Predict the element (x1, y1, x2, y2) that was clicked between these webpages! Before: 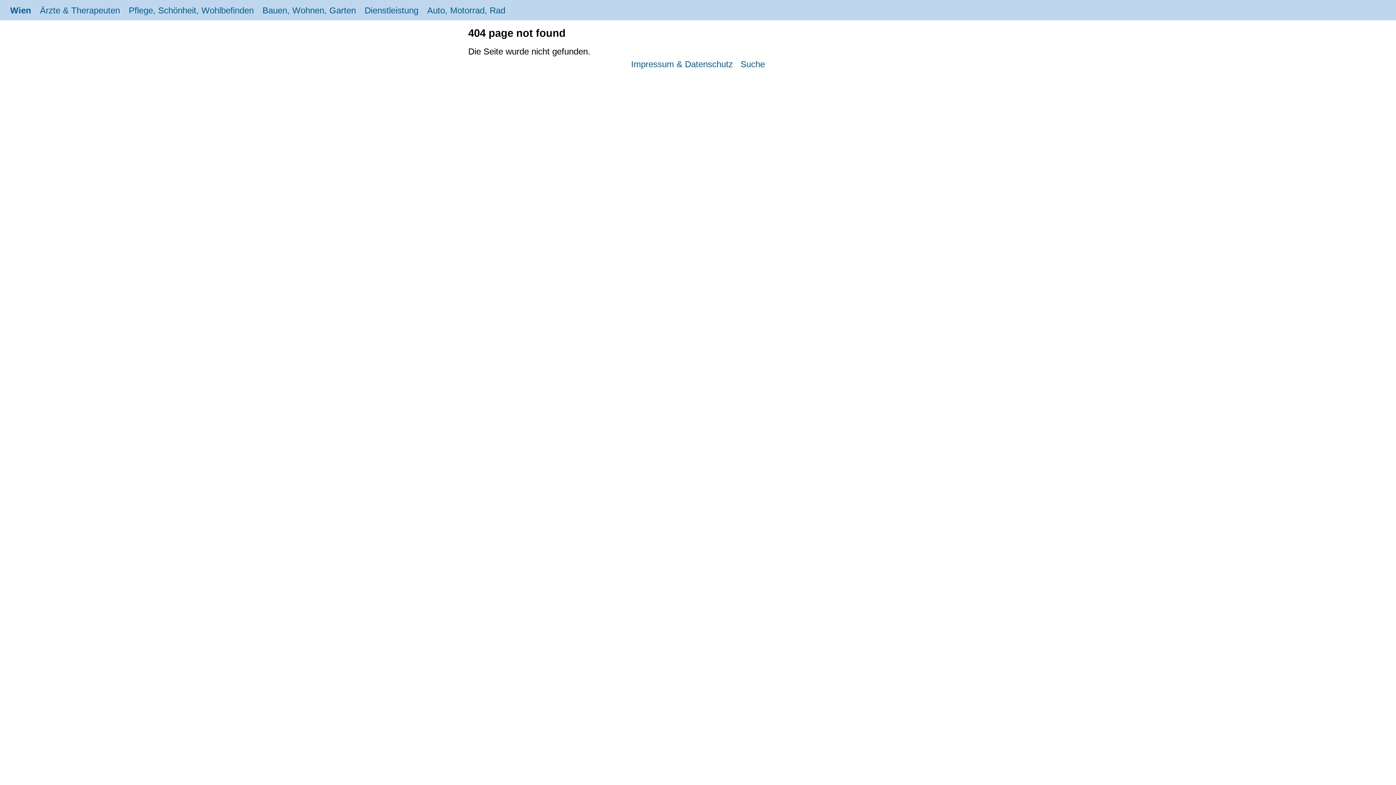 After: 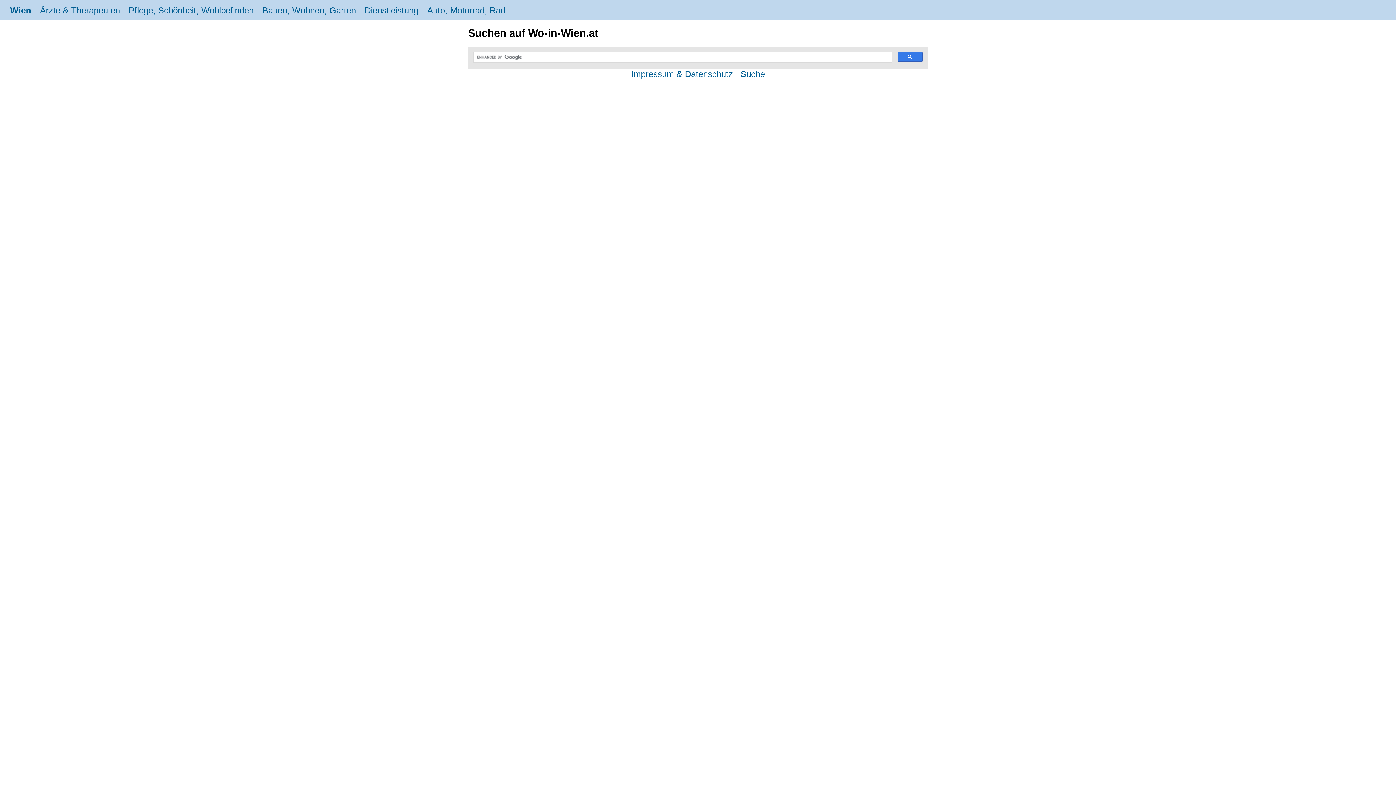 Action: label: Suche bbox: (740, 59, 765, 68)